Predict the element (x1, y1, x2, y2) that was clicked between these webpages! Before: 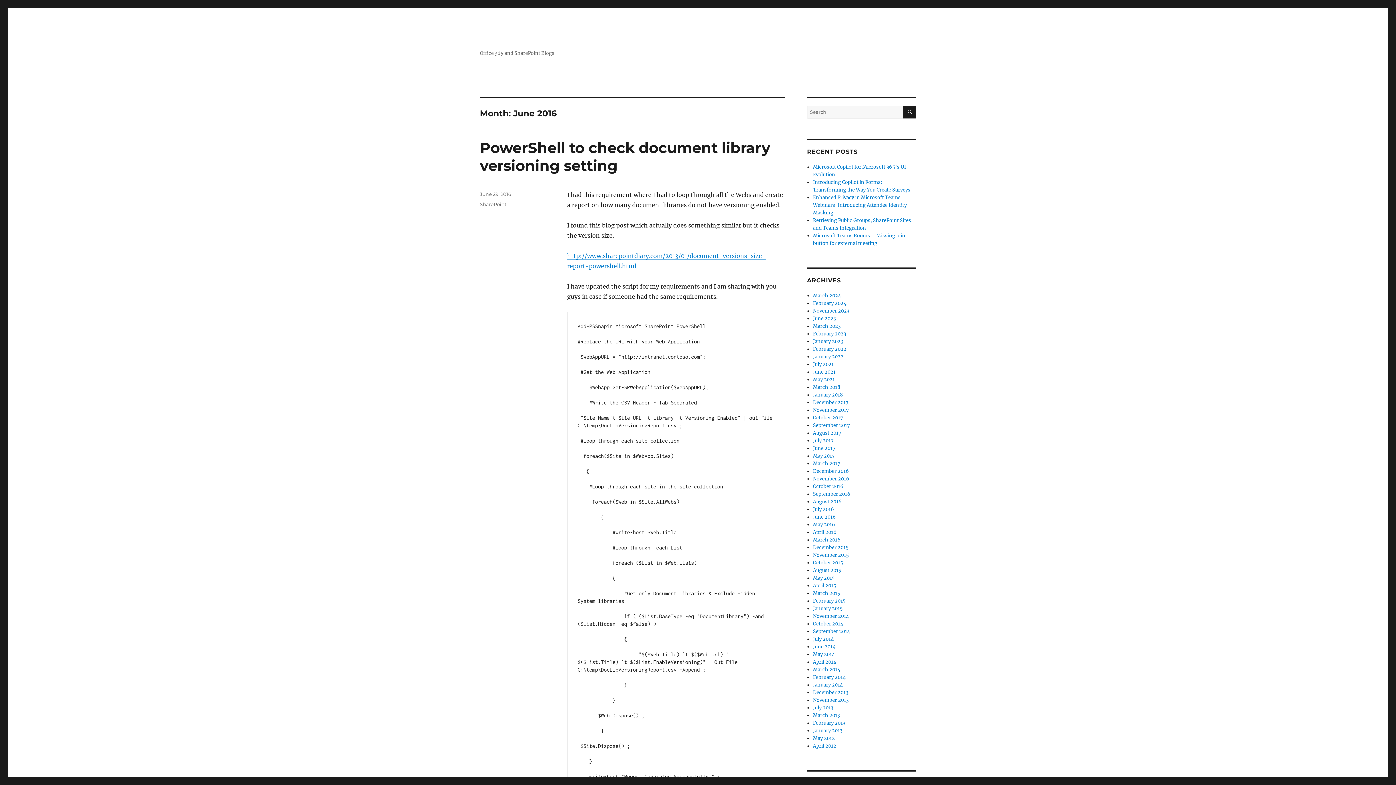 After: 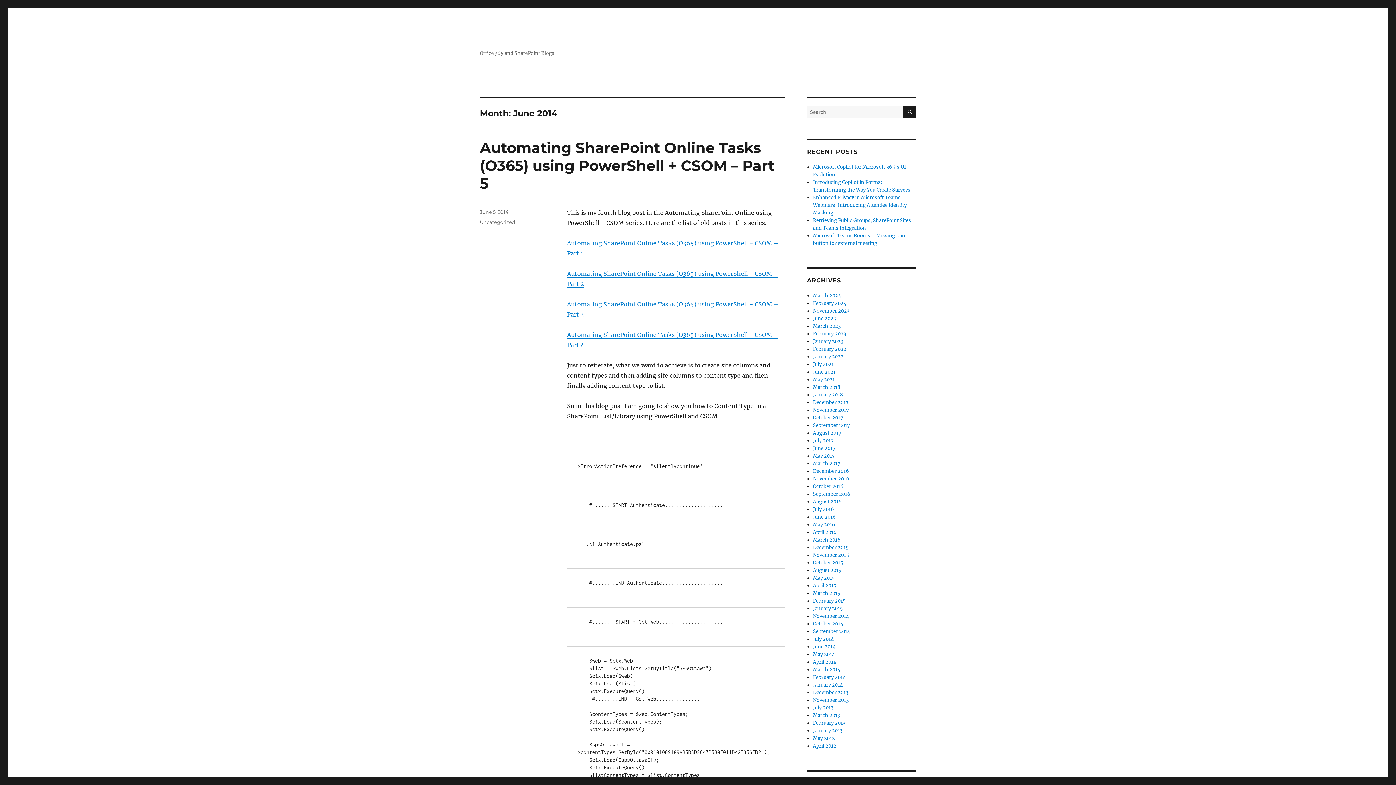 Action: label: June 2014 bbox: (813, 644, 835, 650)